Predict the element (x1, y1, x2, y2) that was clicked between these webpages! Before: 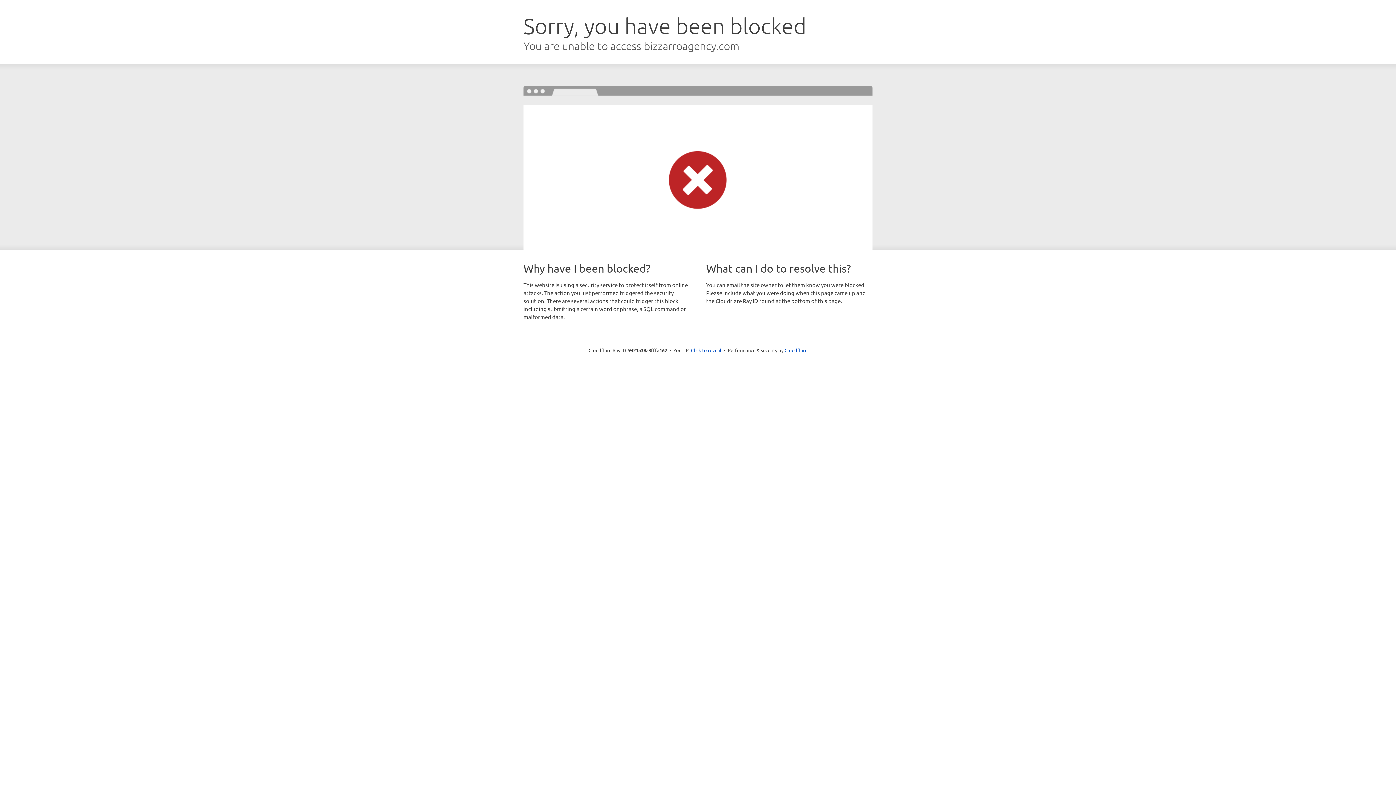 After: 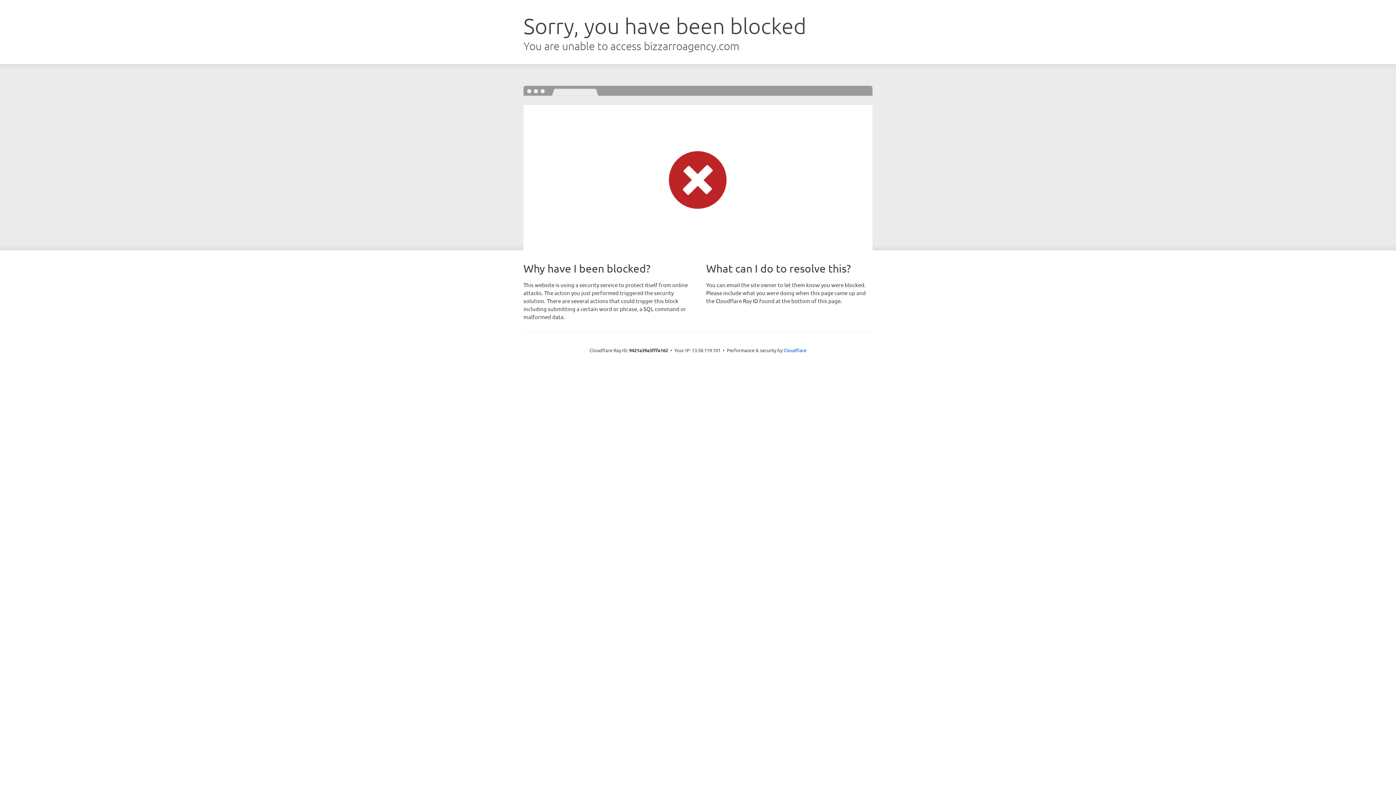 Action: label: Click to reveal bbox: (691, 346, 721, 353)